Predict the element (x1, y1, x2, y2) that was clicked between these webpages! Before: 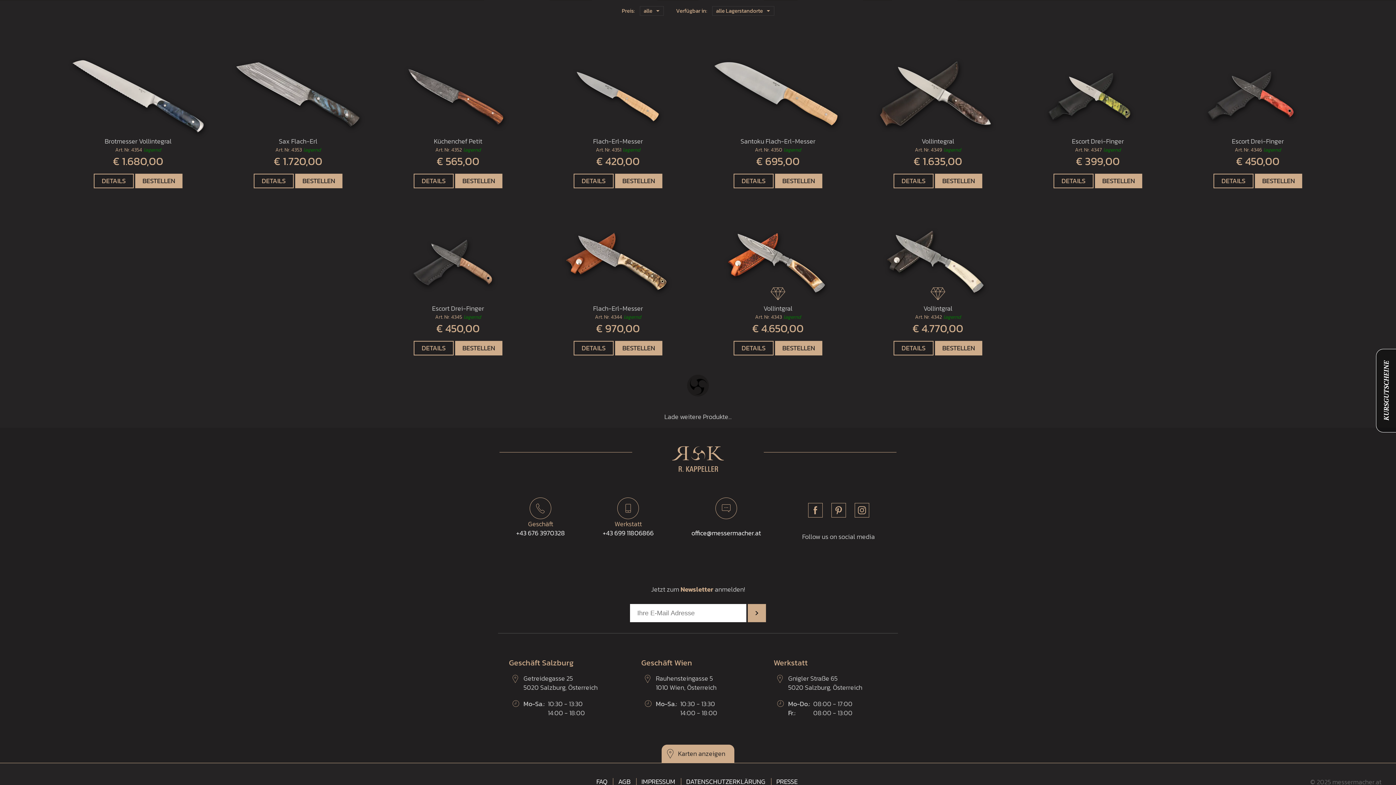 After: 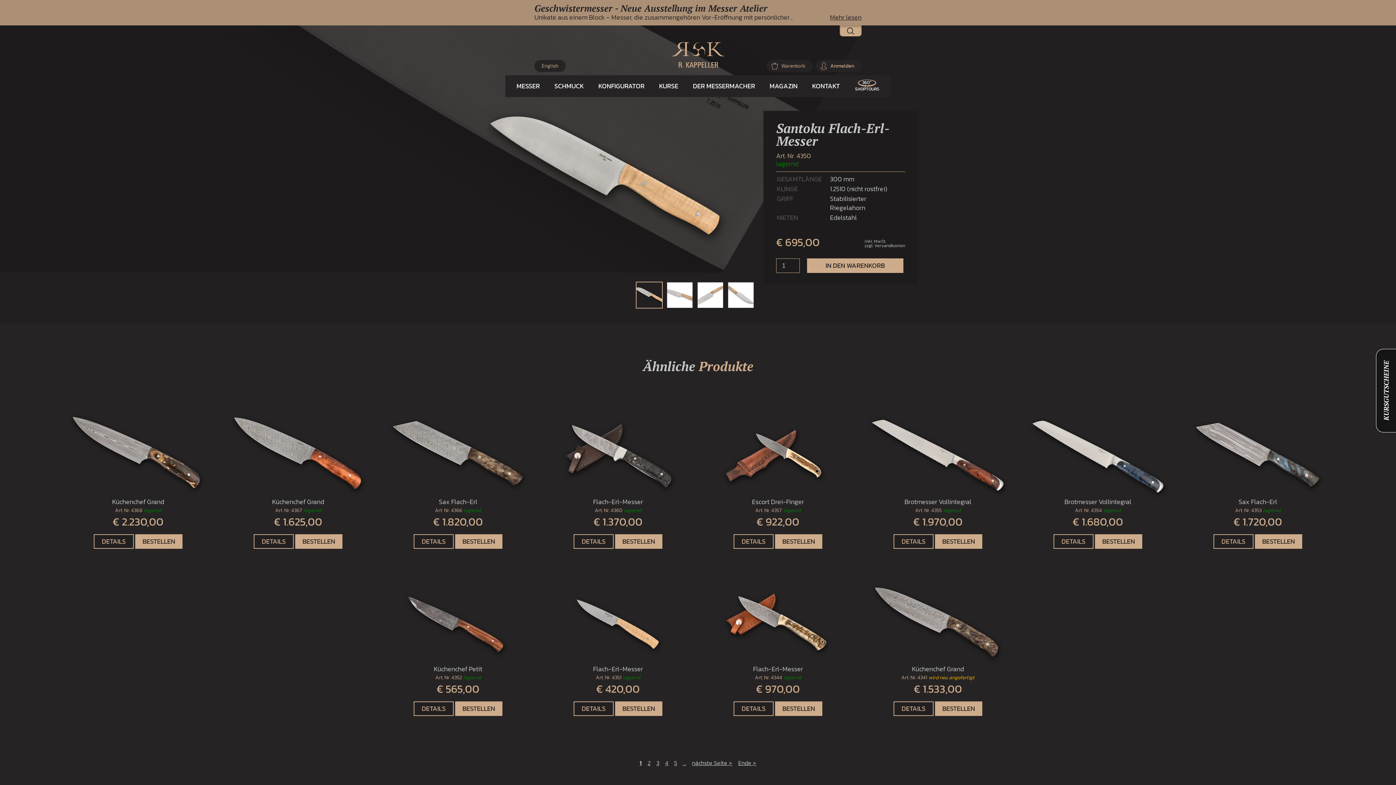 Action: label: DETAILS bbox: (733, 173, 773, 188)